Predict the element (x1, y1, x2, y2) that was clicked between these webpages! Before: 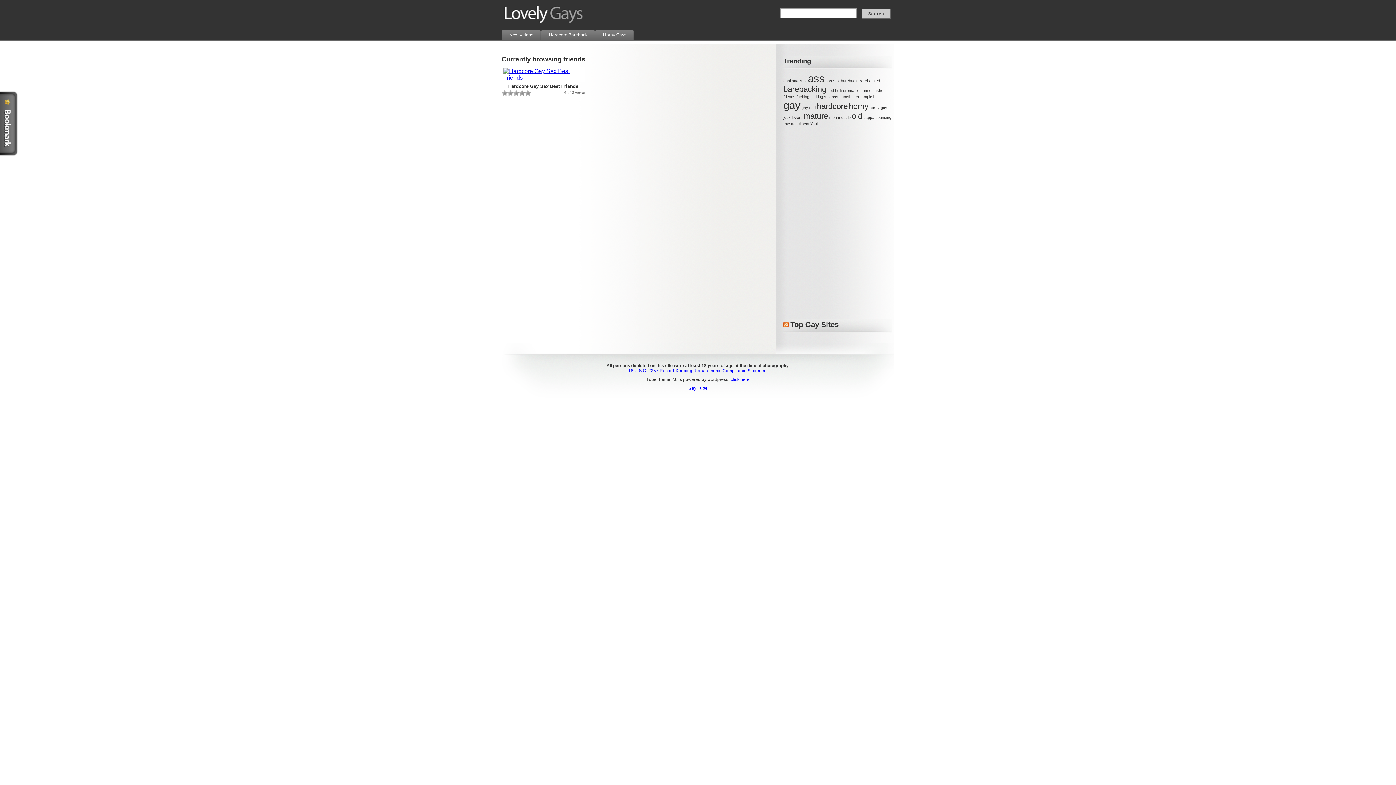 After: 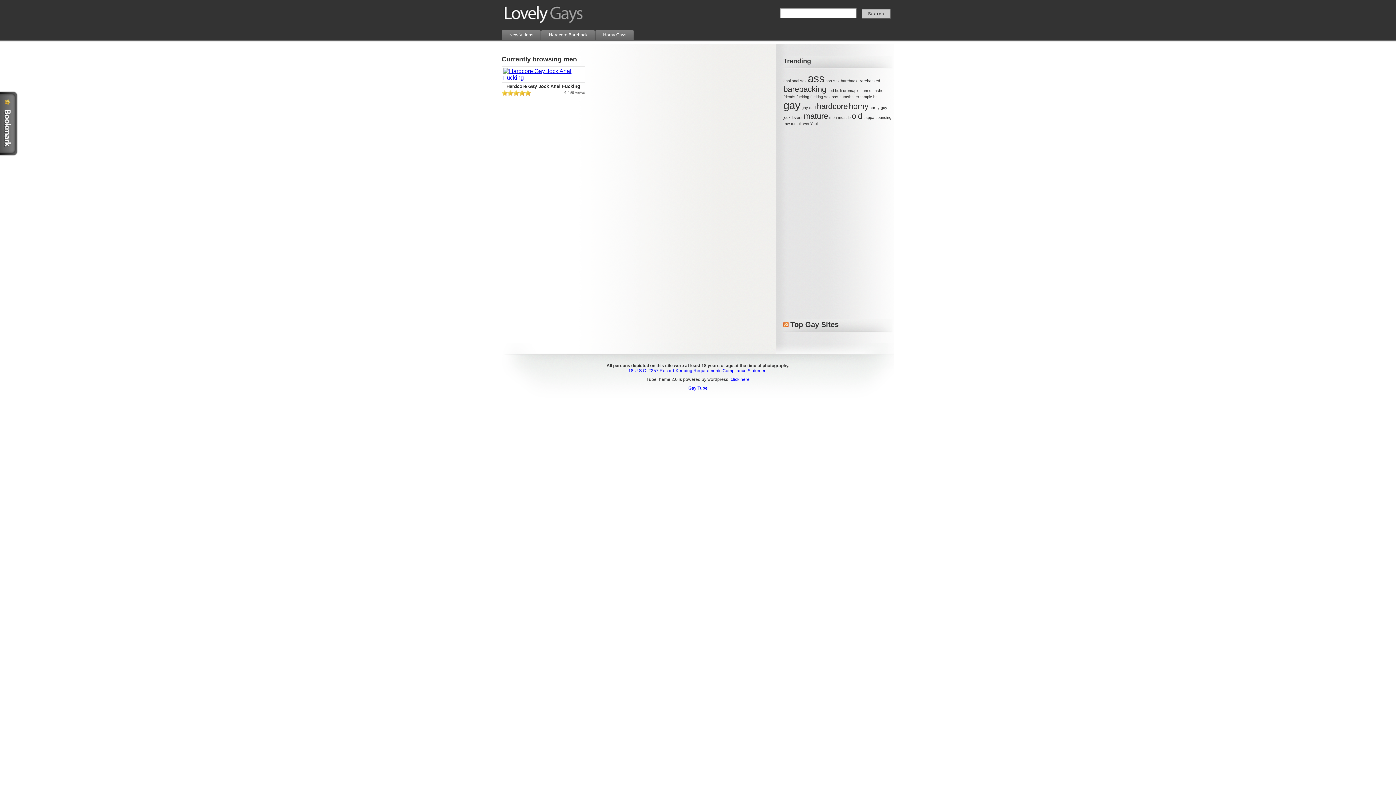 Action: bbox: (829, 115, 837, 119) label: men